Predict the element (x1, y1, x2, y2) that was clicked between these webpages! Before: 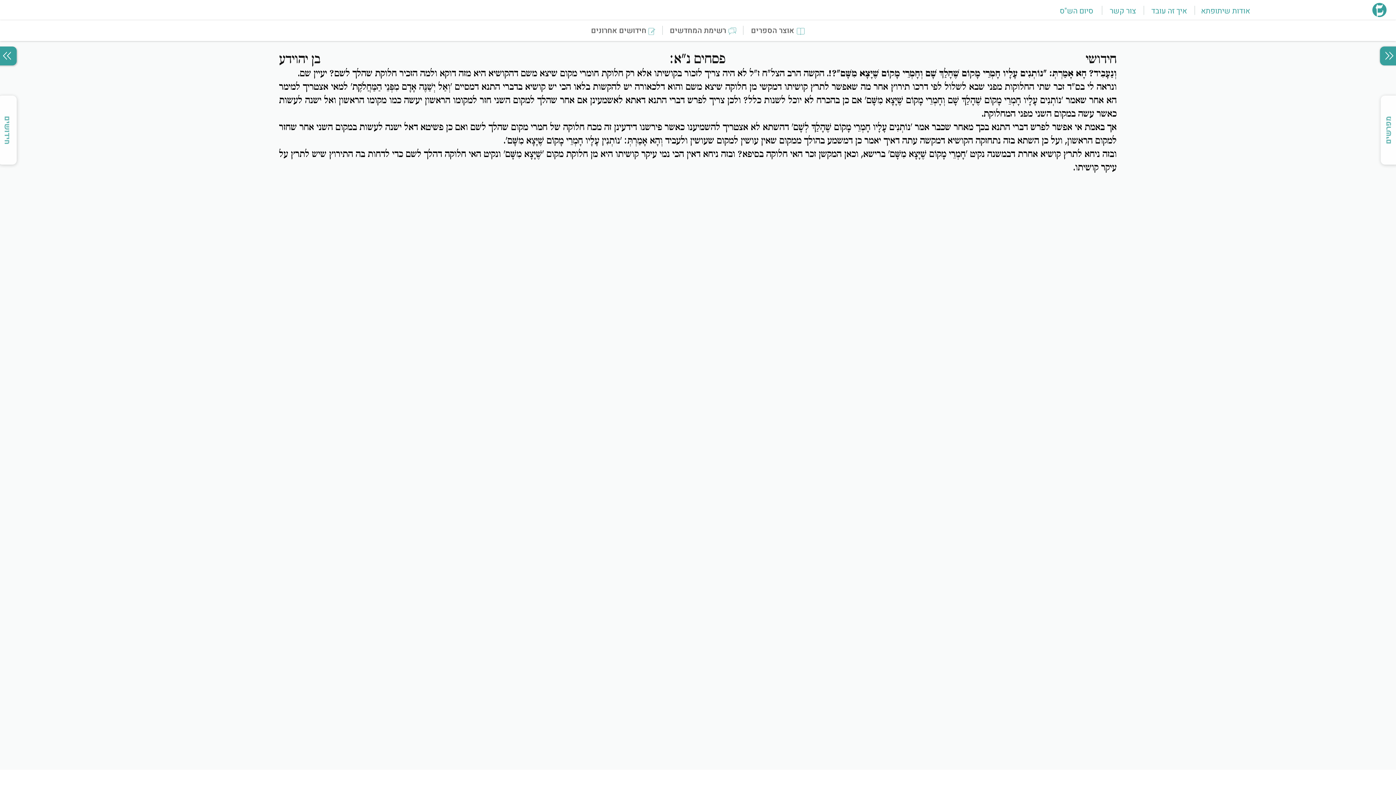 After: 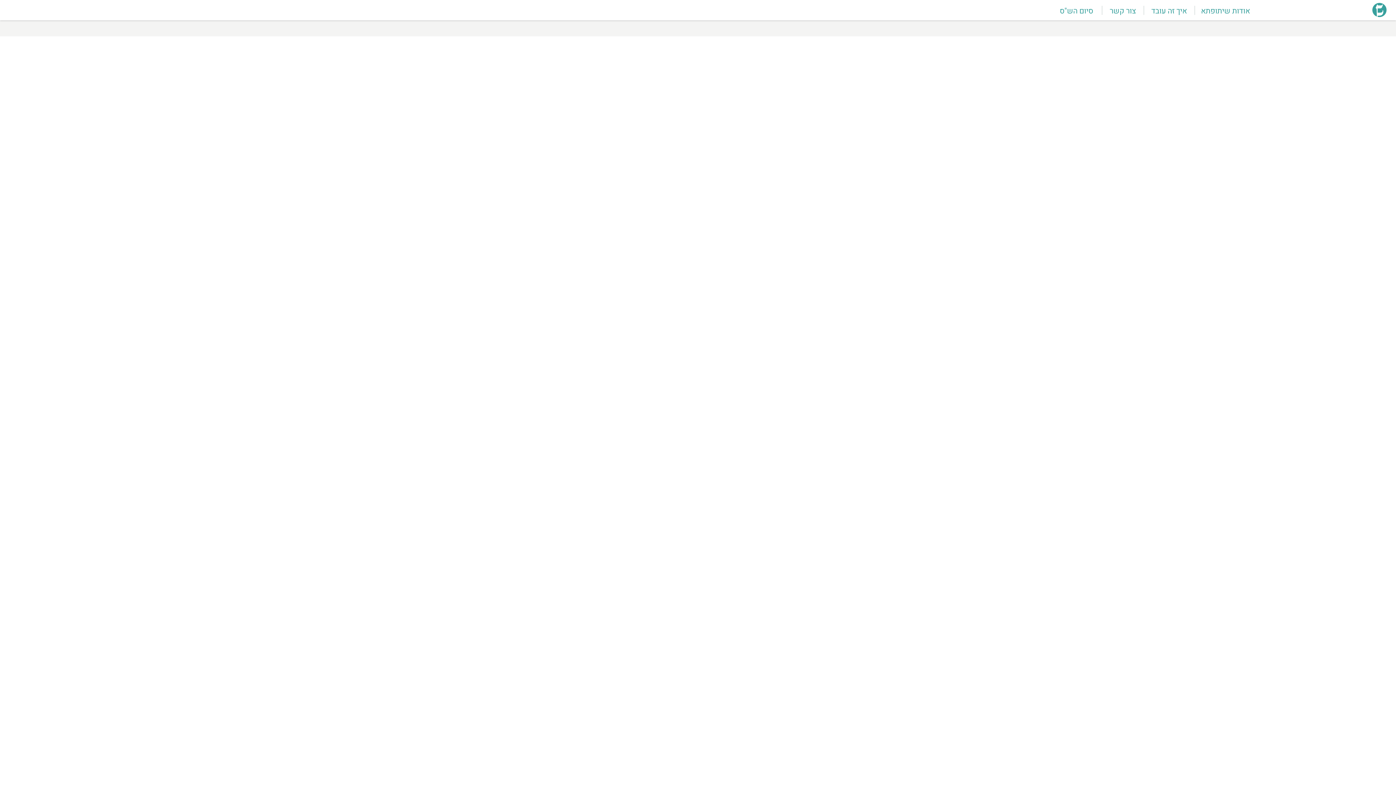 Action: bbox: (1110, 5, 1136, 16) label: צור קשר